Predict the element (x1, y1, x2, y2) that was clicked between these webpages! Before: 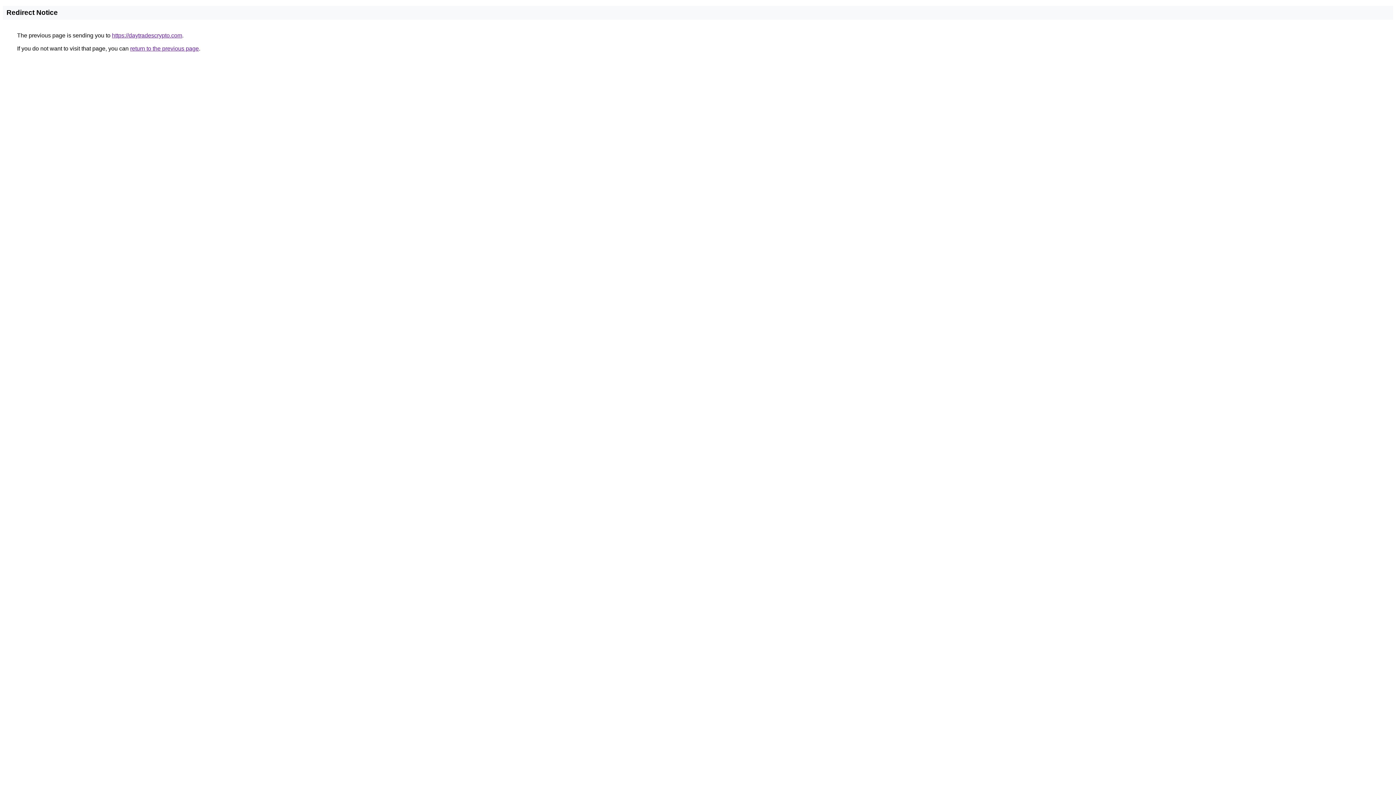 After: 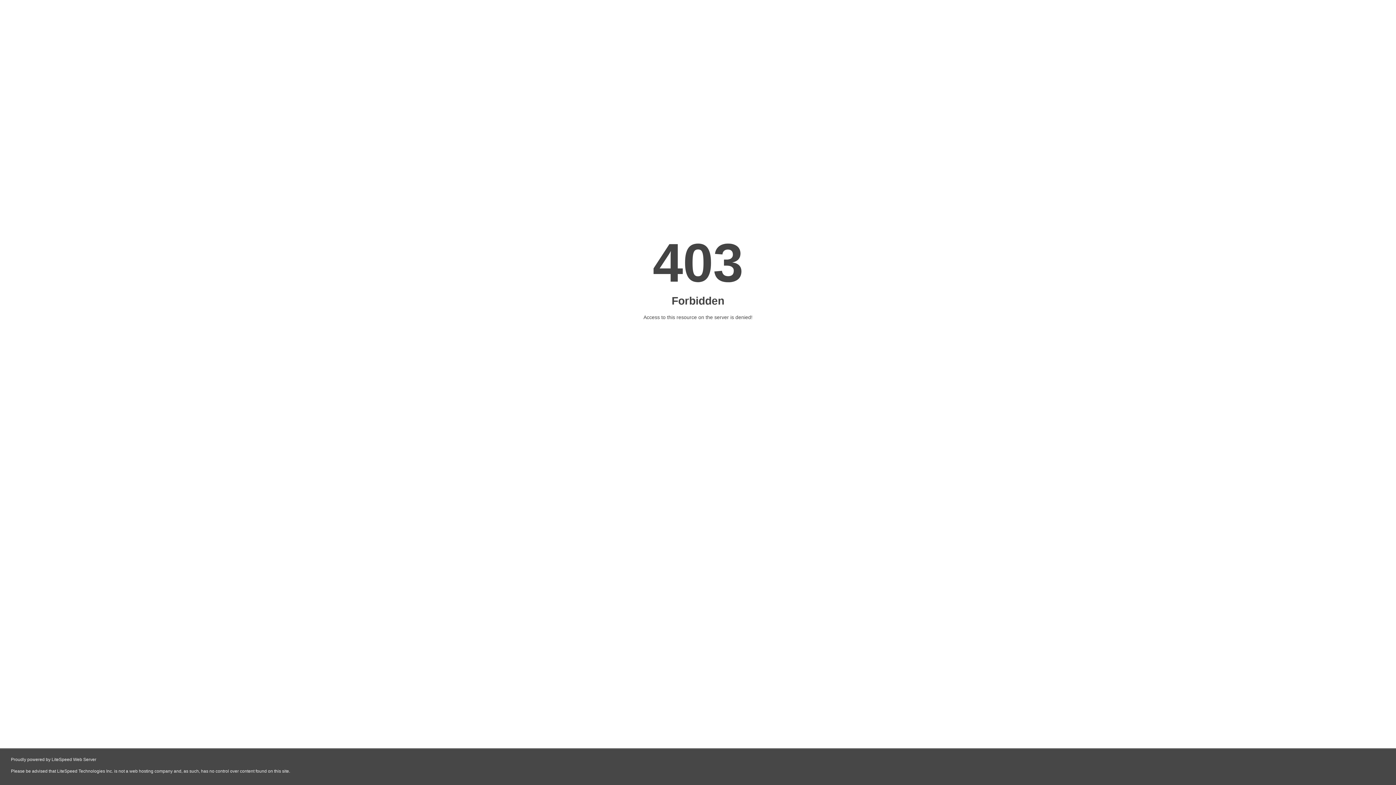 Action: bbox: (112, 32, 182, 38) label: https://daytradescrypto.com